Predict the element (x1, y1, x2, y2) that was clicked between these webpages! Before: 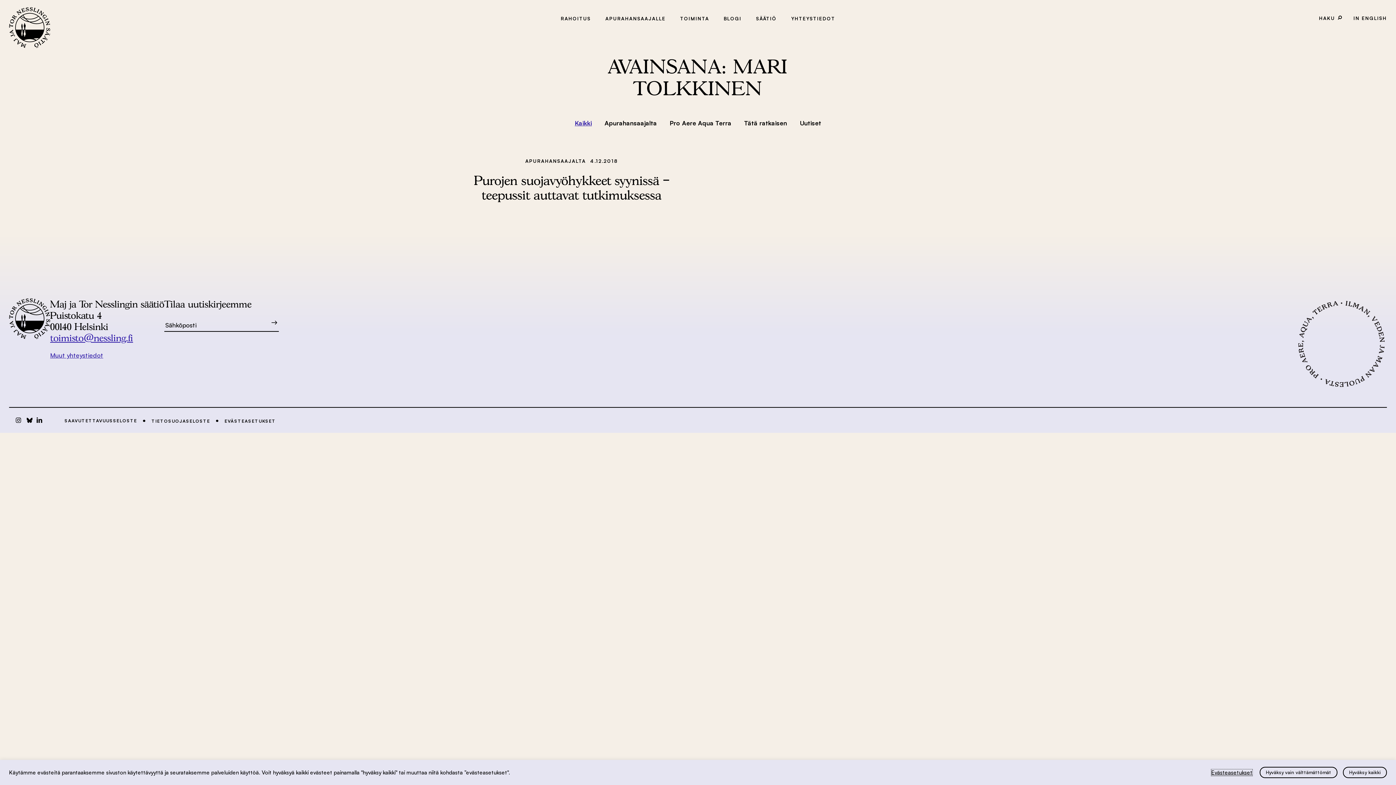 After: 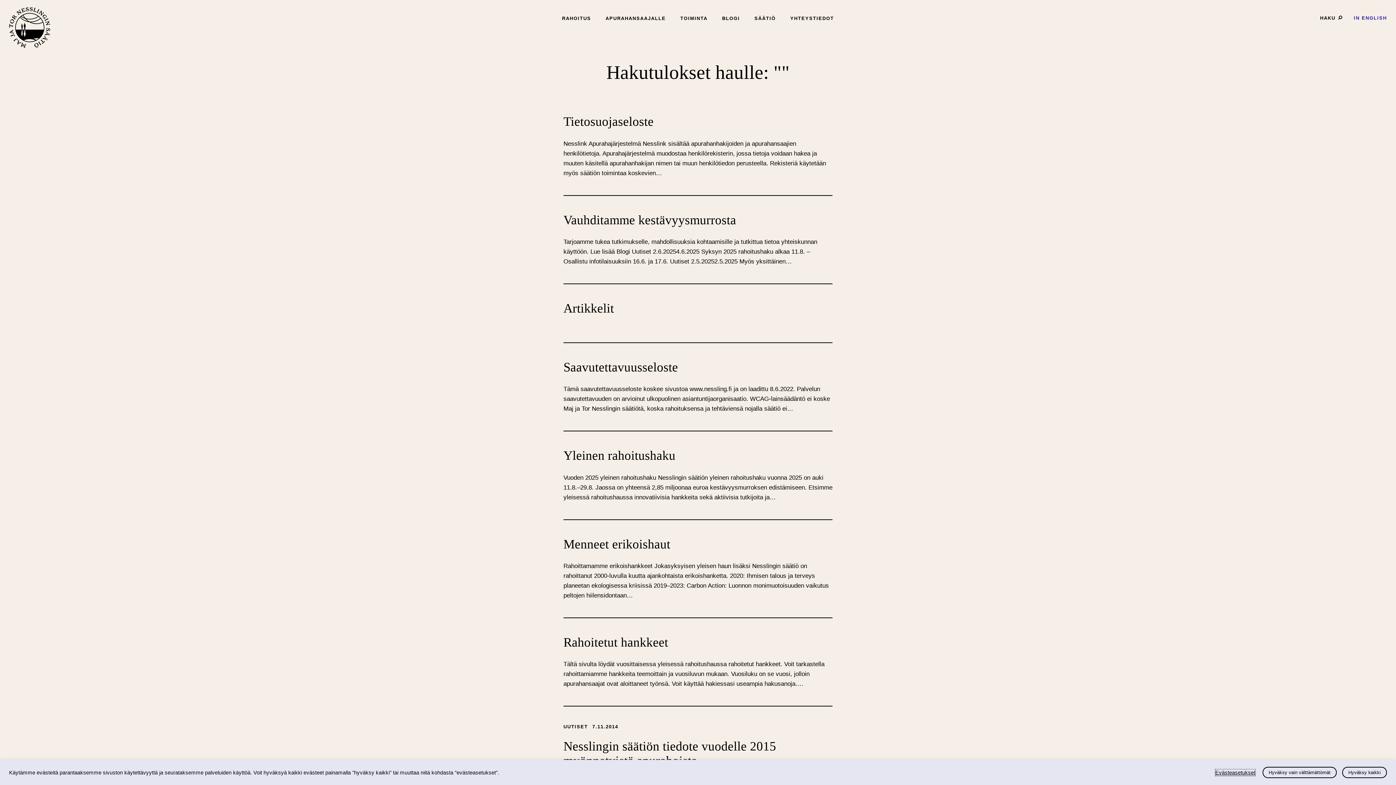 Action: bbox: (1335, 14, 1344, 22)